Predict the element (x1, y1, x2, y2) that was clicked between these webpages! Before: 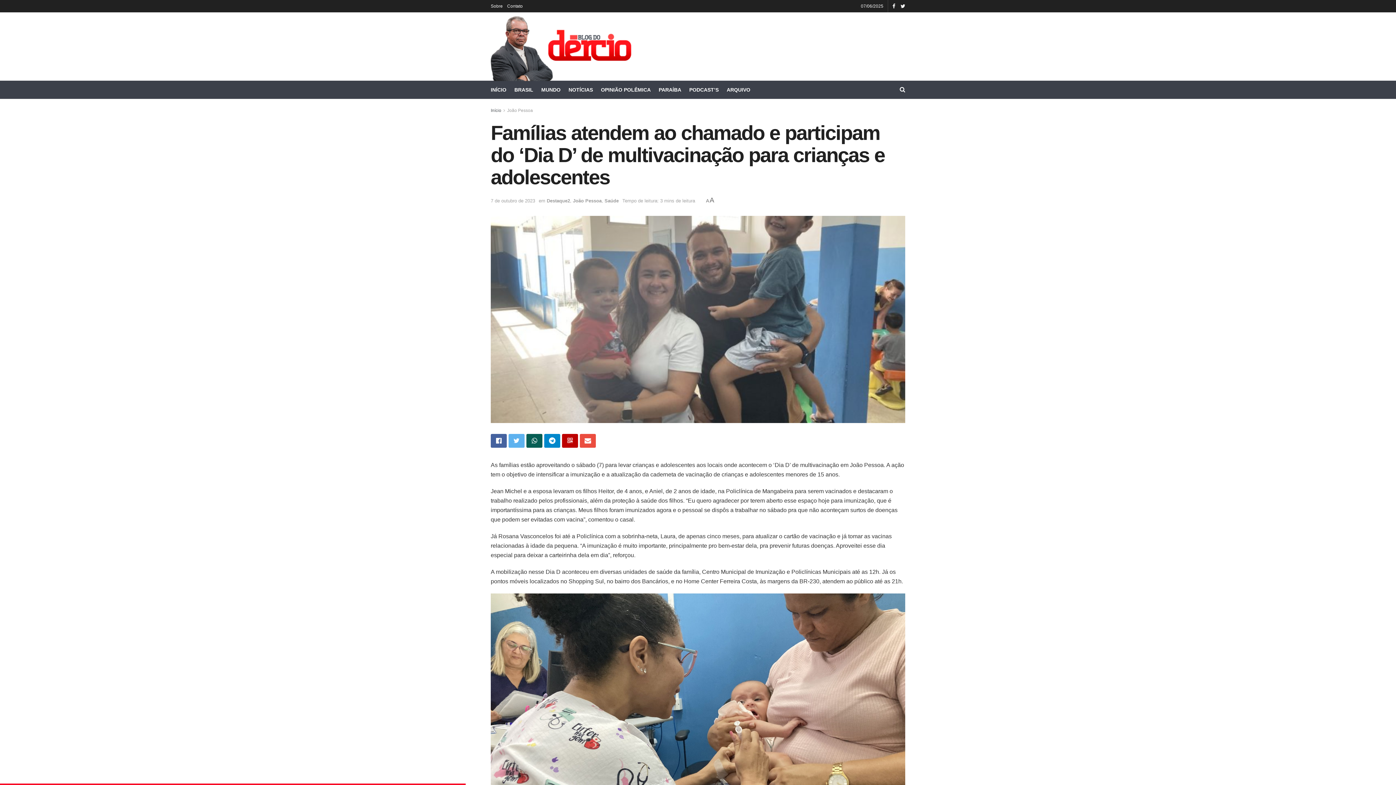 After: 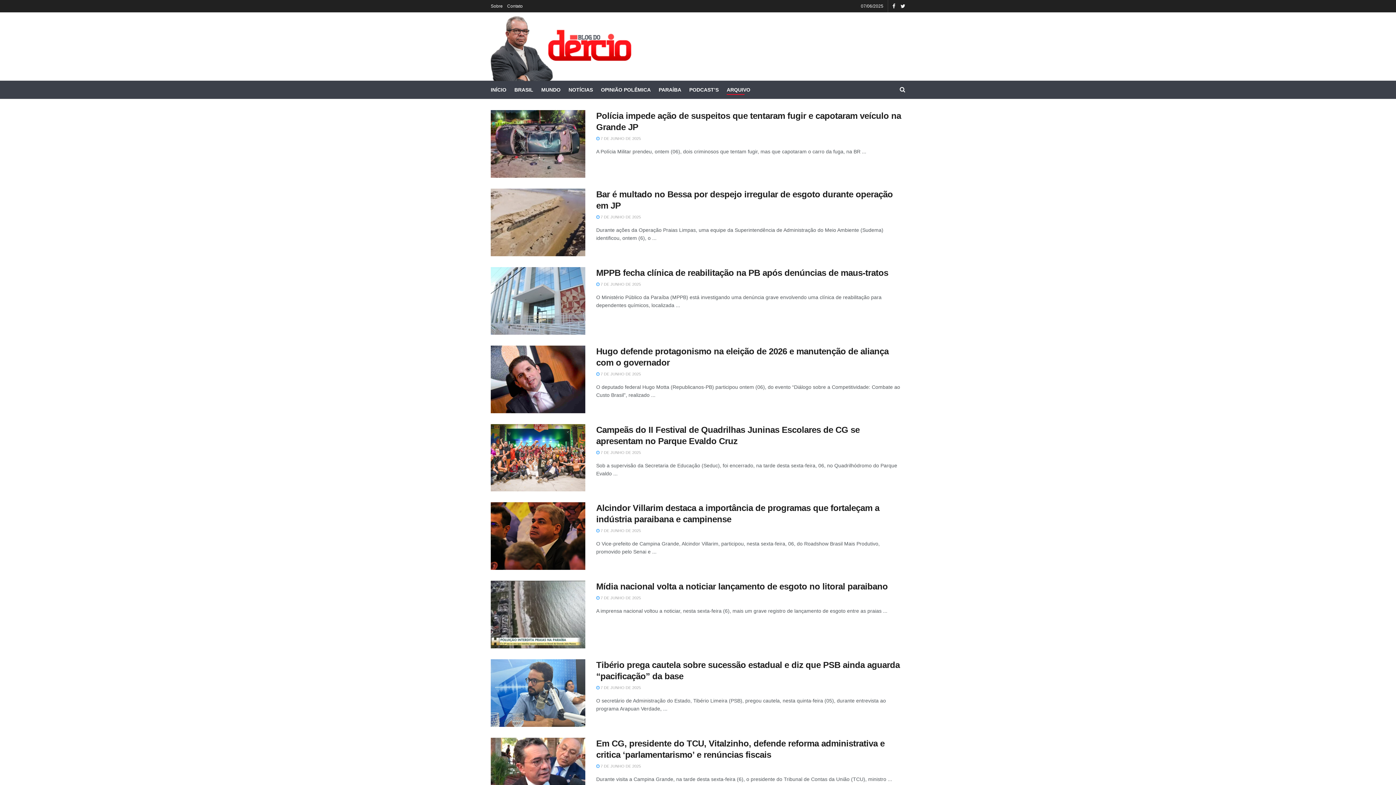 Action: label: ARQUIVO bbox: (726, 84, 750, 94)